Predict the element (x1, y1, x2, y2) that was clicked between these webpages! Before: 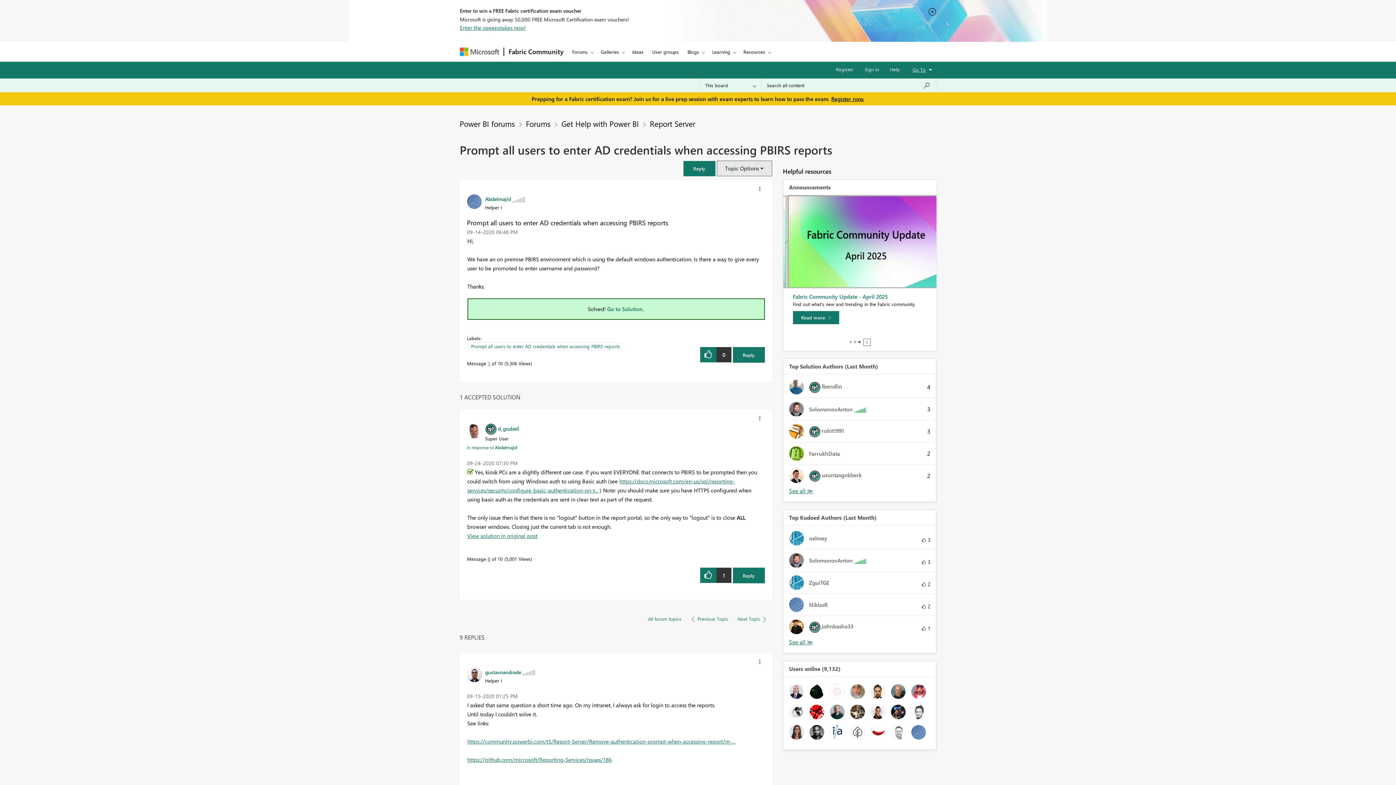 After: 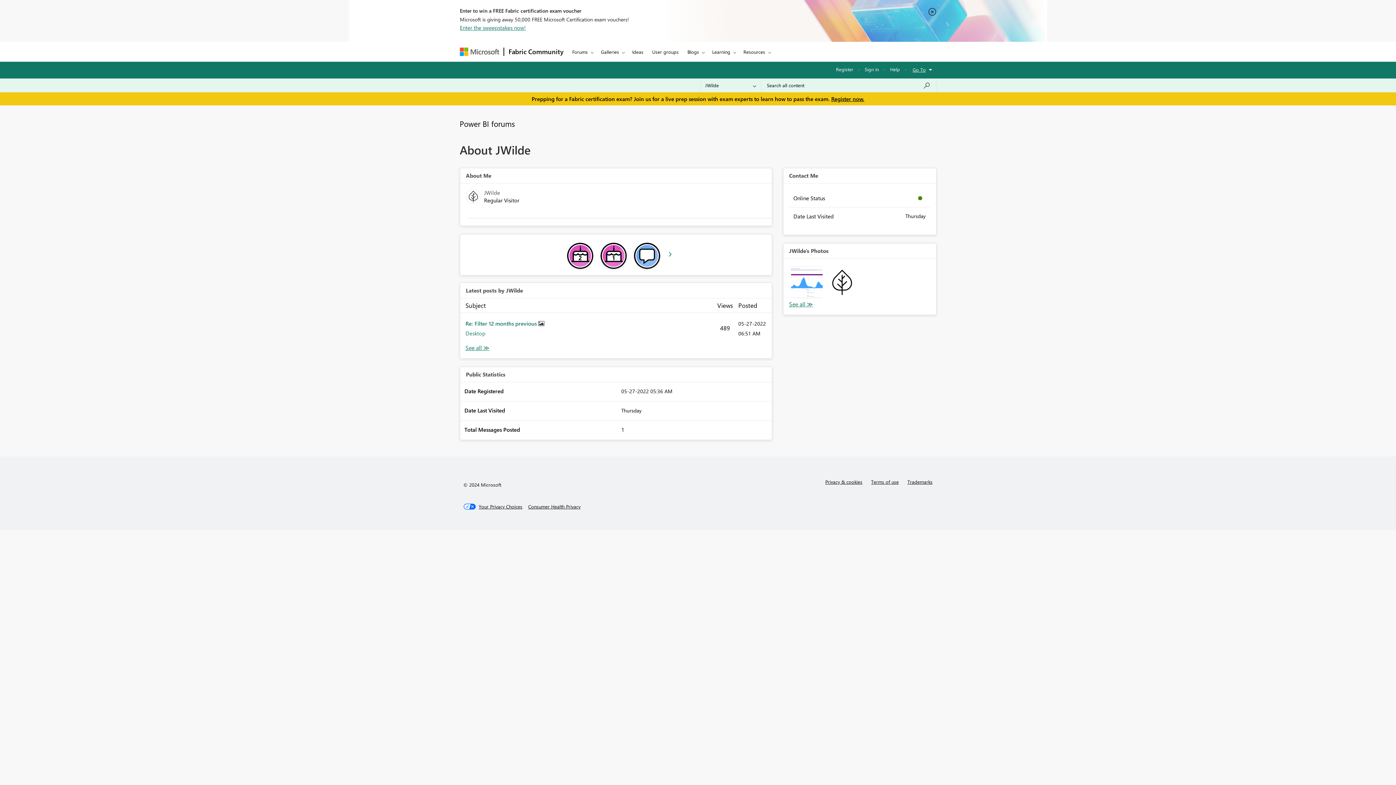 Action: bbox: (850, 728, 864, 735)